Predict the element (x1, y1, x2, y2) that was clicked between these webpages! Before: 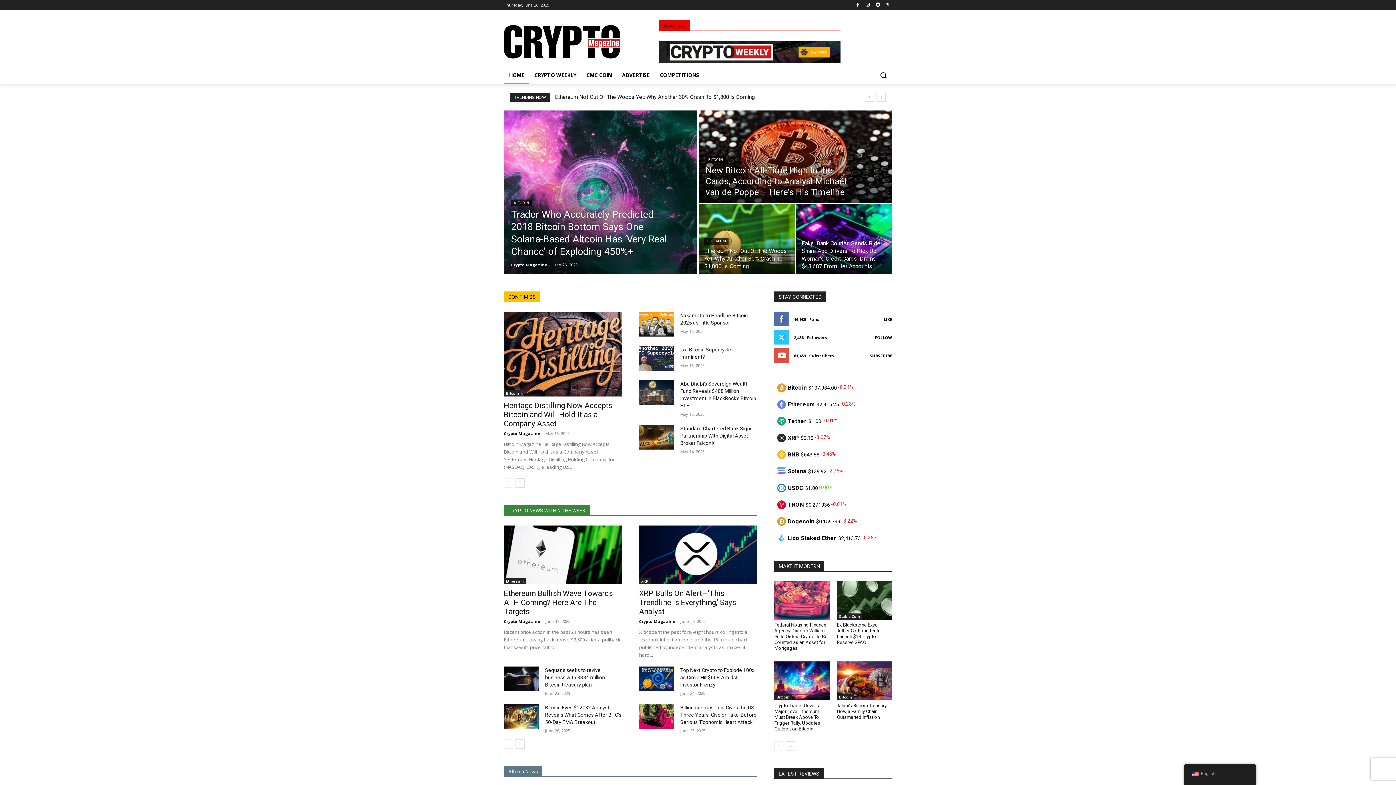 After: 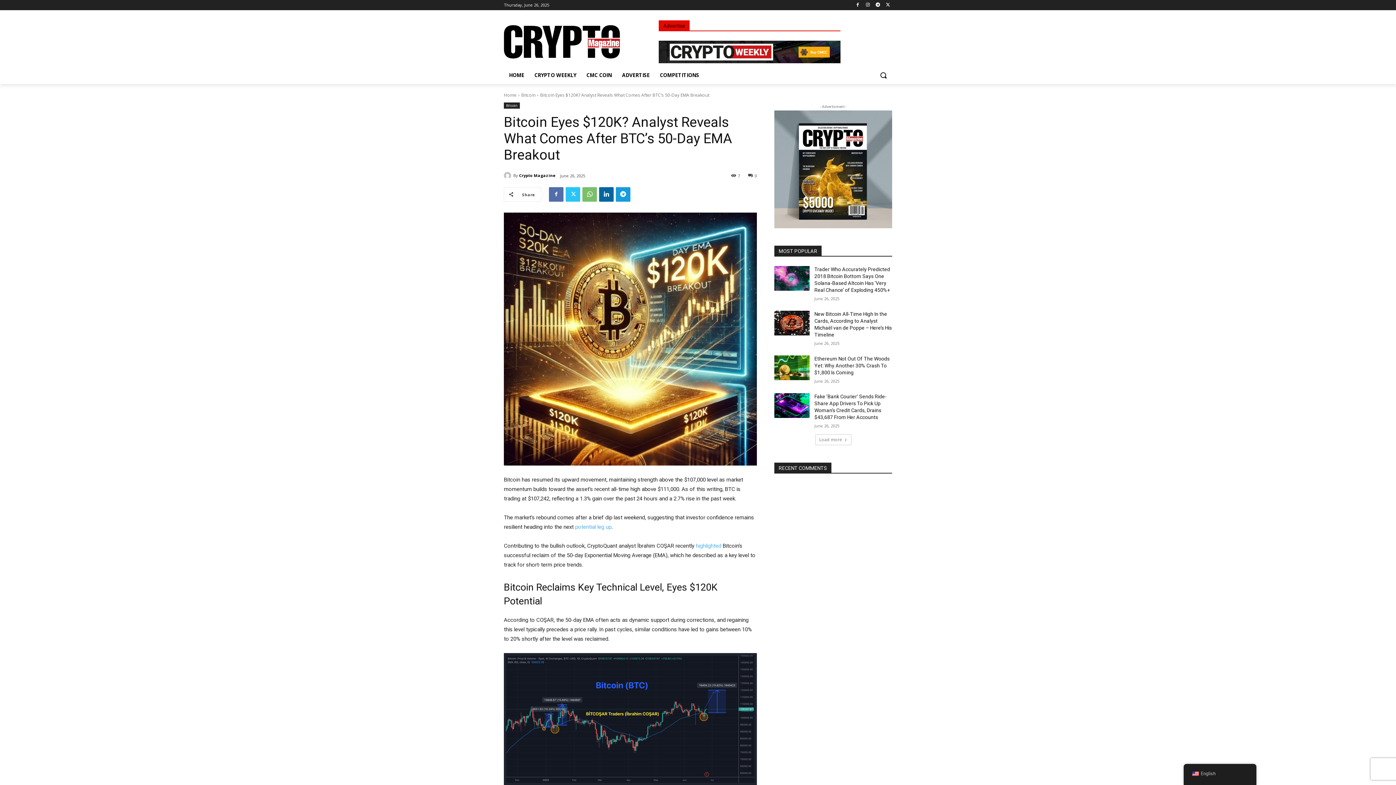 Action: bbox: (504, 704, 539, 729)